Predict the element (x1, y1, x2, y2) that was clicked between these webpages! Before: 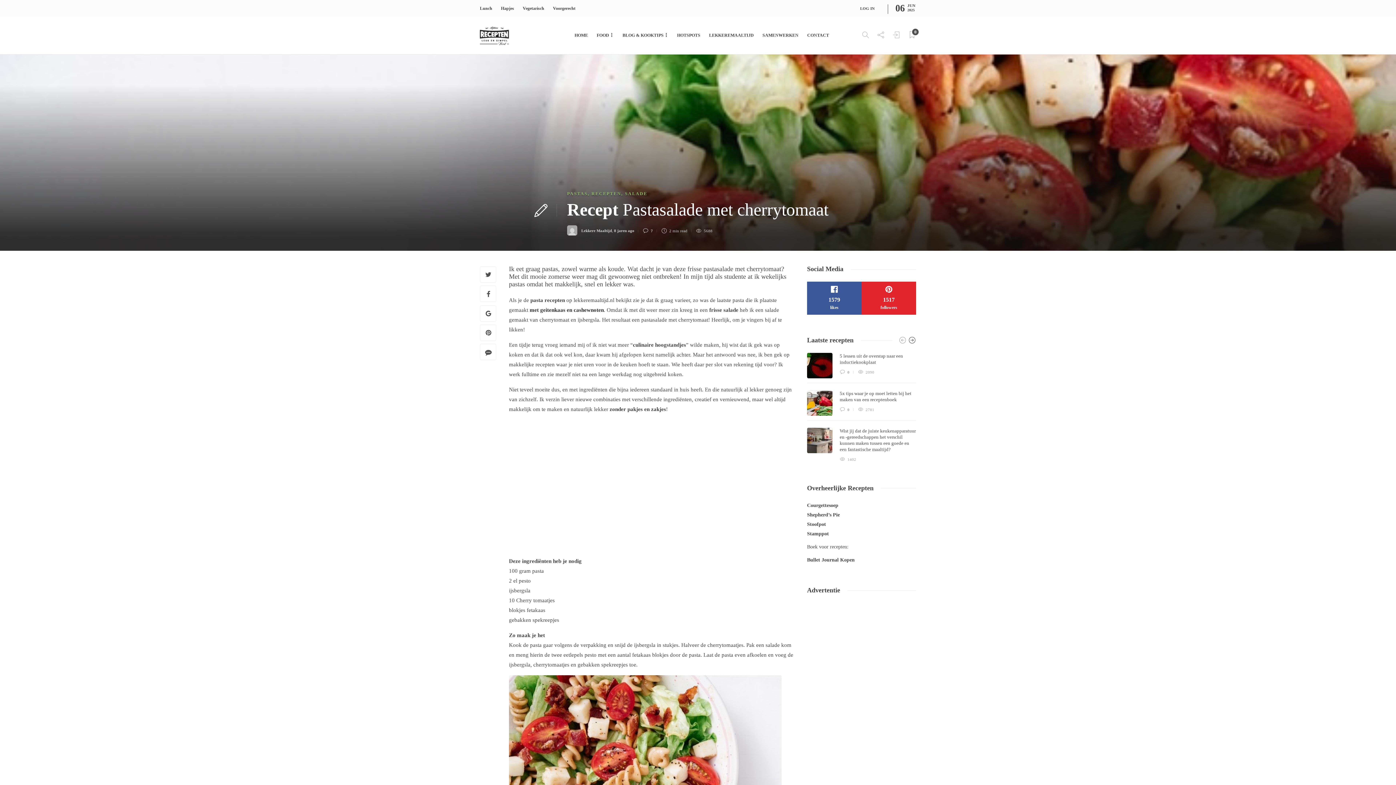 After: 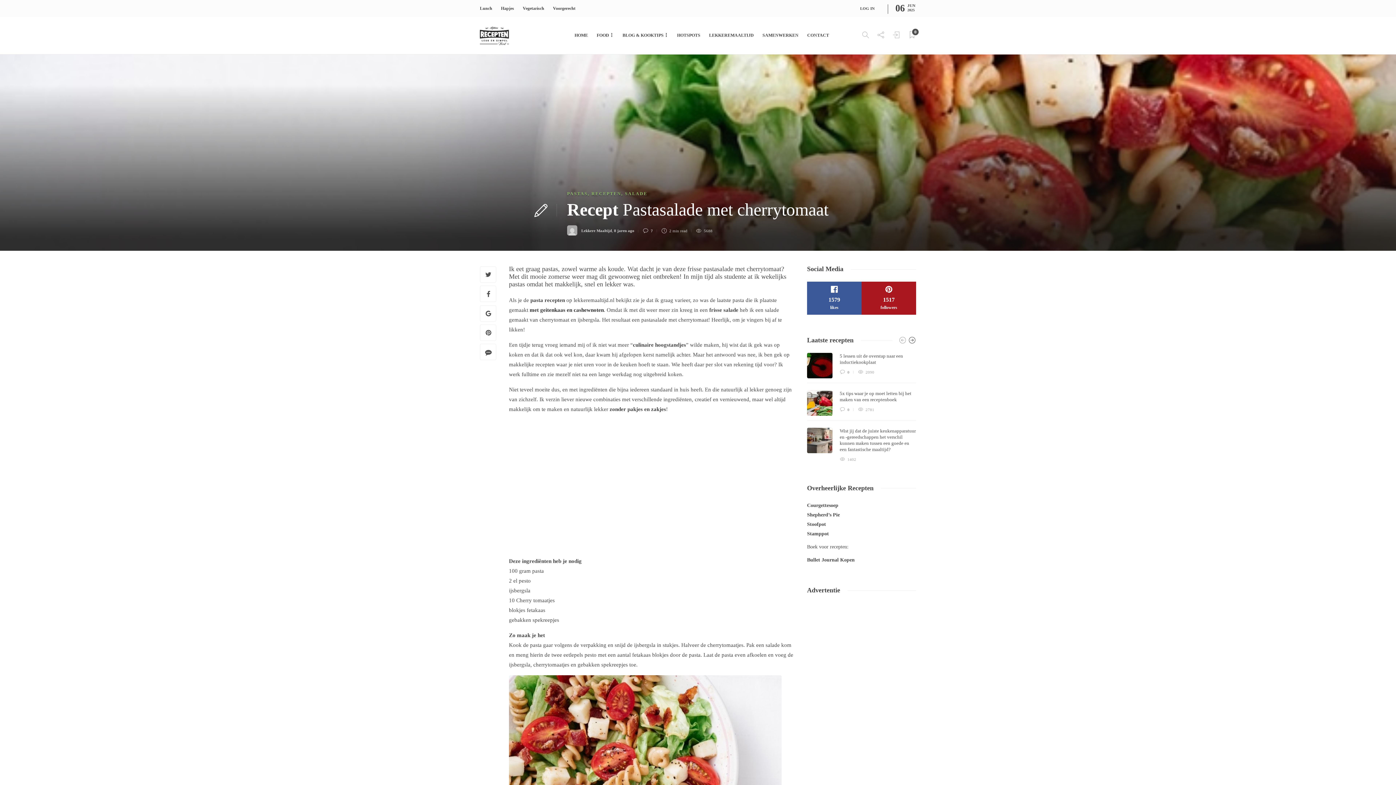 Action: bbox: (861, 281, 916, 314) label: 1517
followers